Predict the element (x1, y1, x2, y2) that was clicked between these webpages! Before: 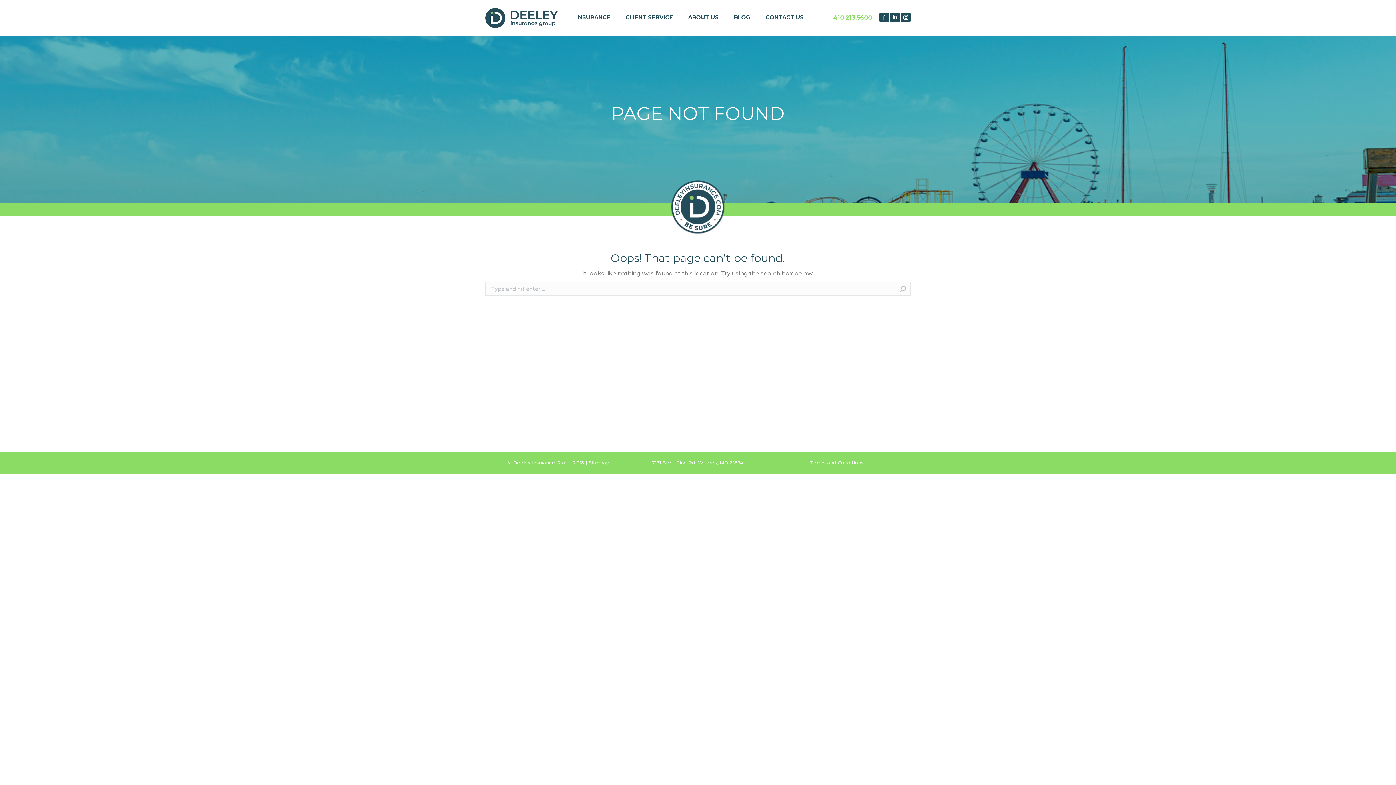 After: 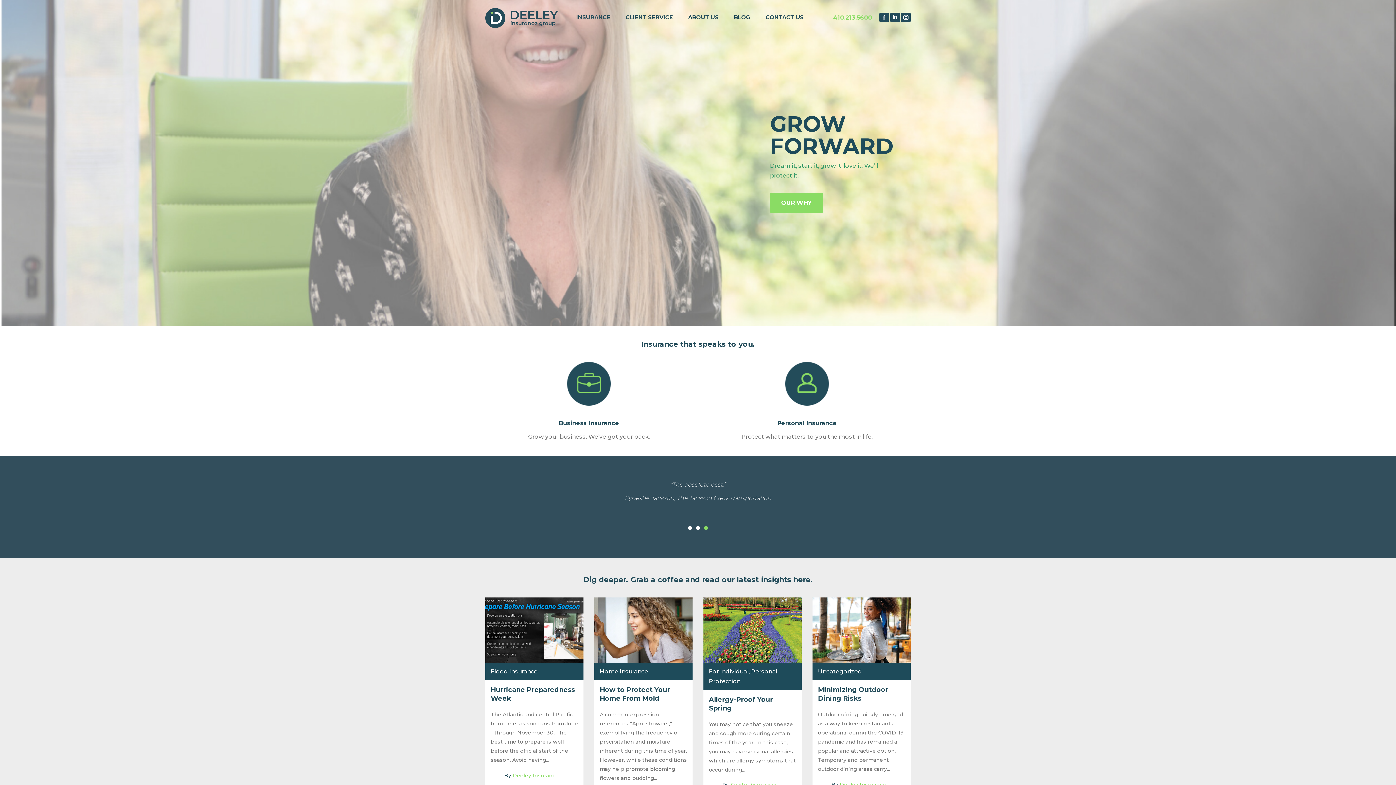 Action: bbox: (485, 0, 569, 35)